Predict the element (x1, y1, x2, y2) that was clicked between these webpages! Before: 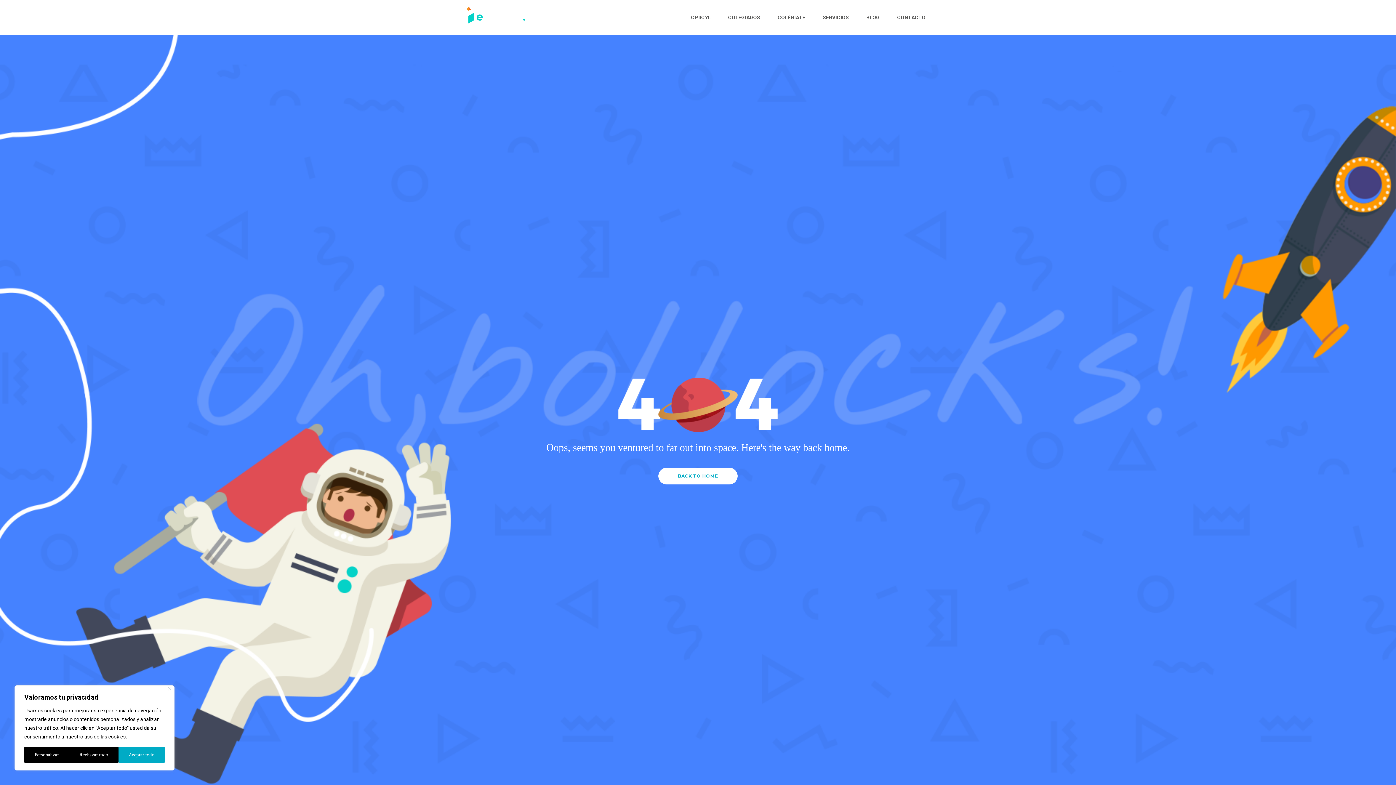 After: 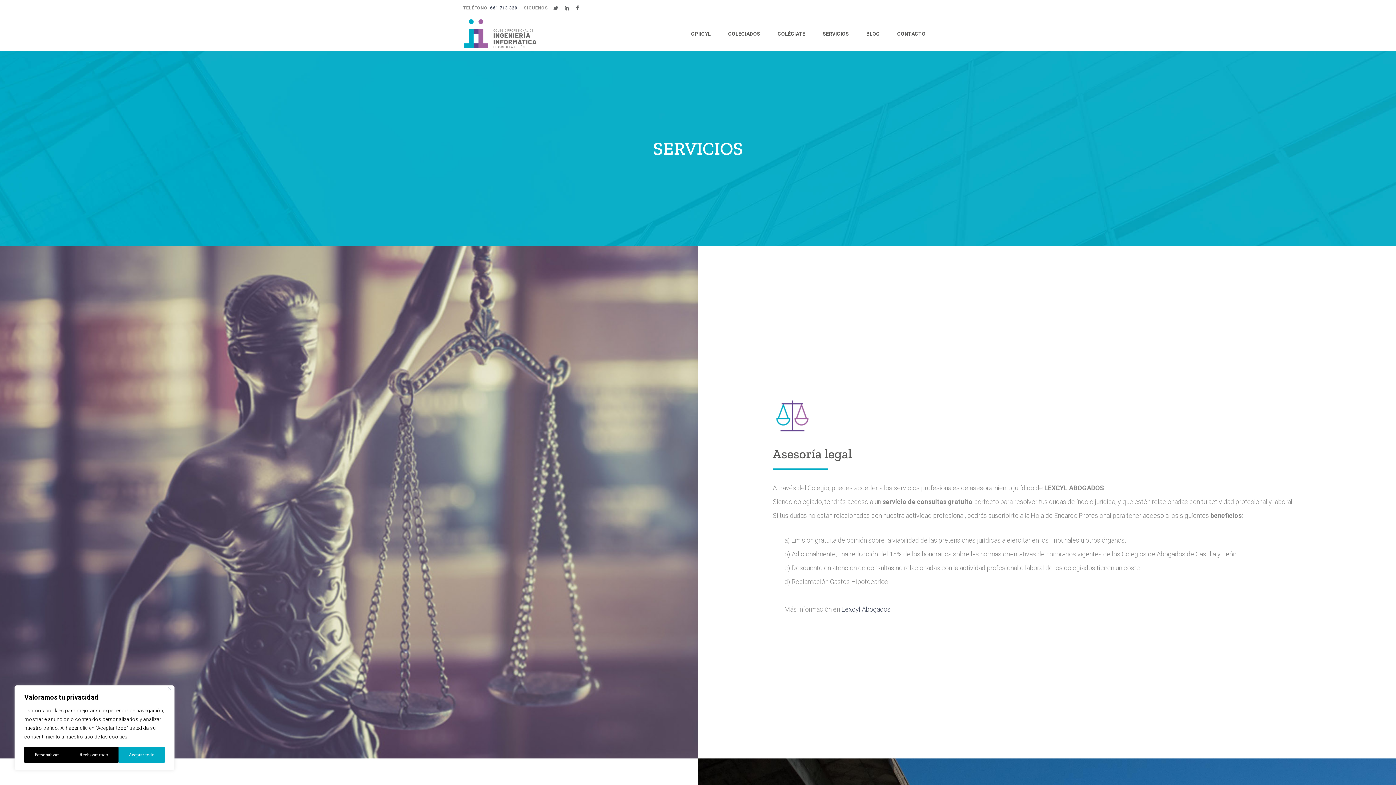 Action: bbox: (814, 0, 857, 34) label: SERVICIOS